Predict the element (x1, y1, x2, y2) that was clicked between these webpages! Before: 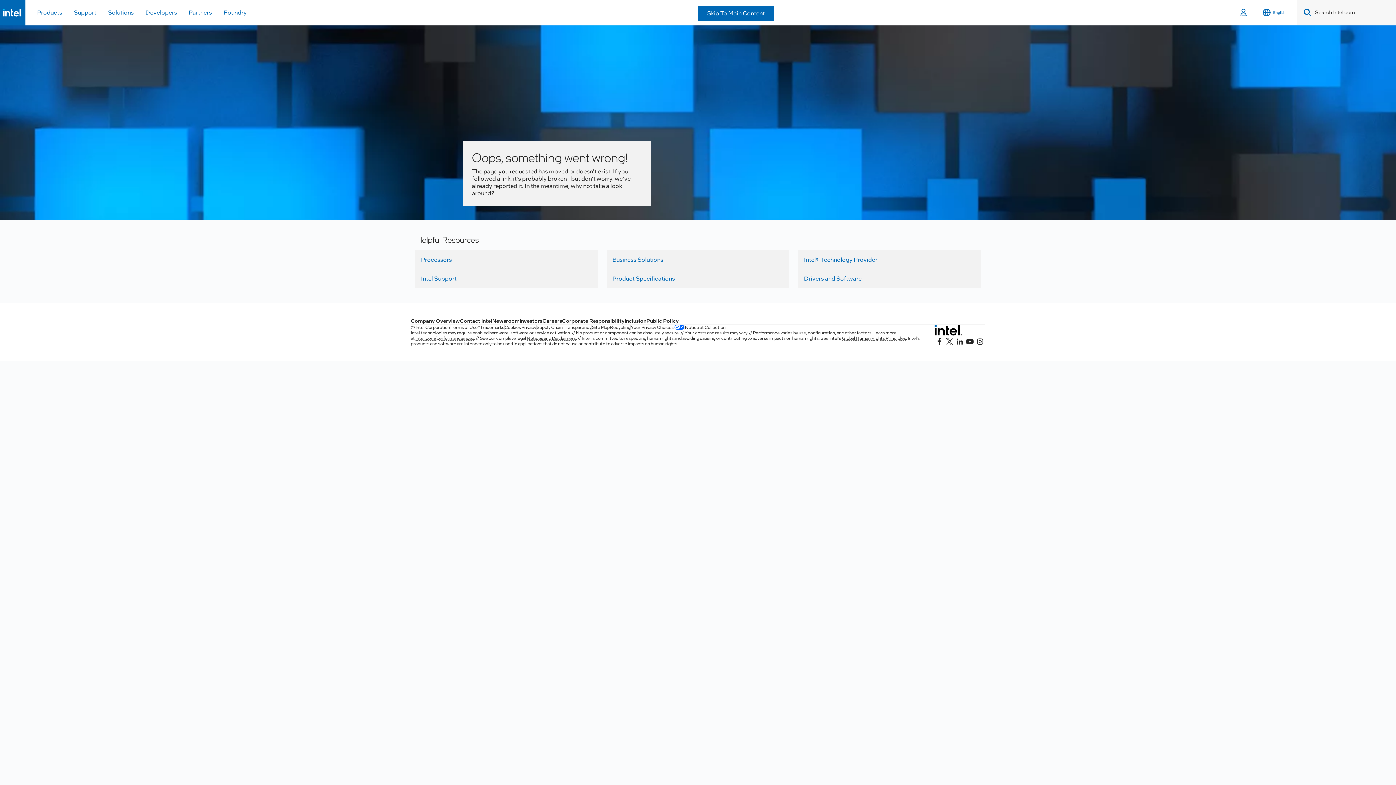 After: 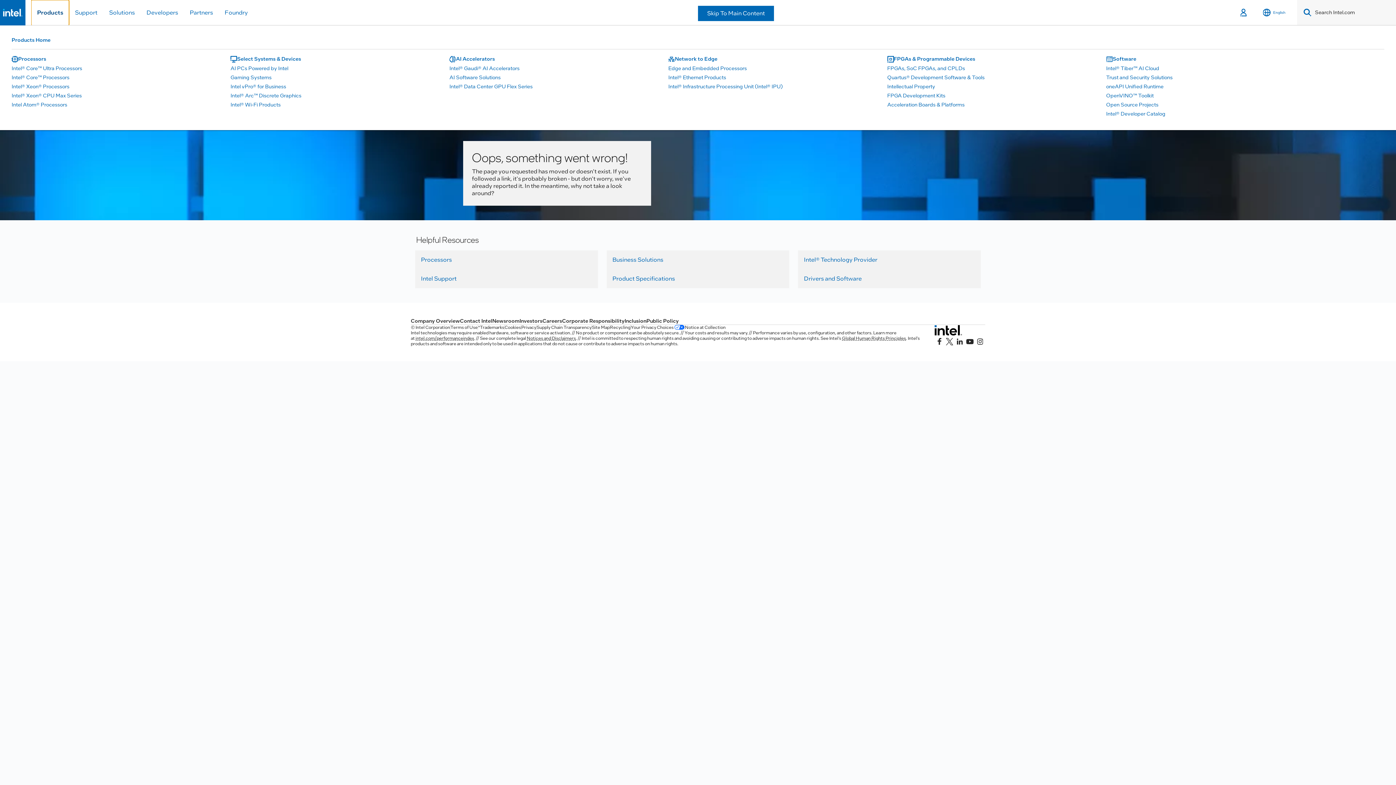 Action: bbox: (31, 0, 68, 25) label: Products